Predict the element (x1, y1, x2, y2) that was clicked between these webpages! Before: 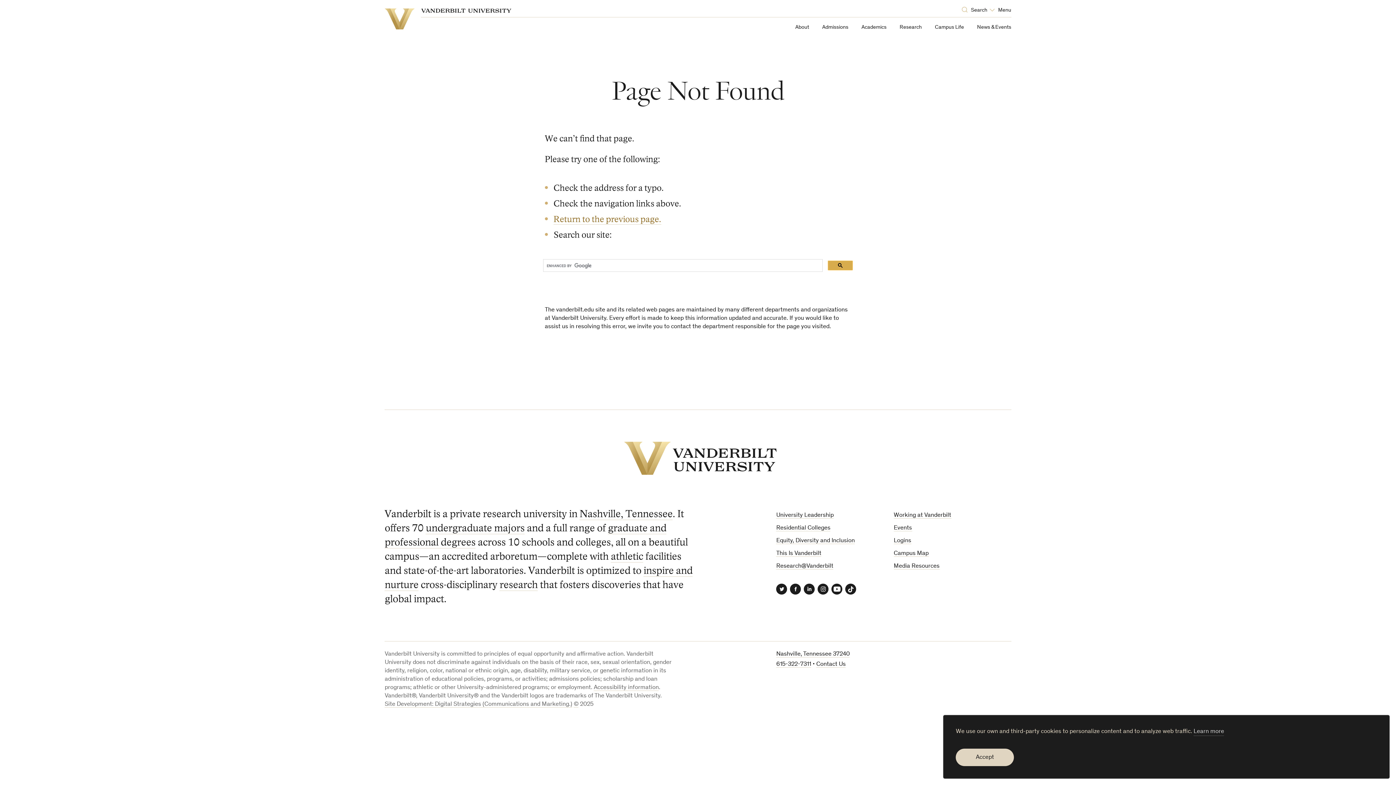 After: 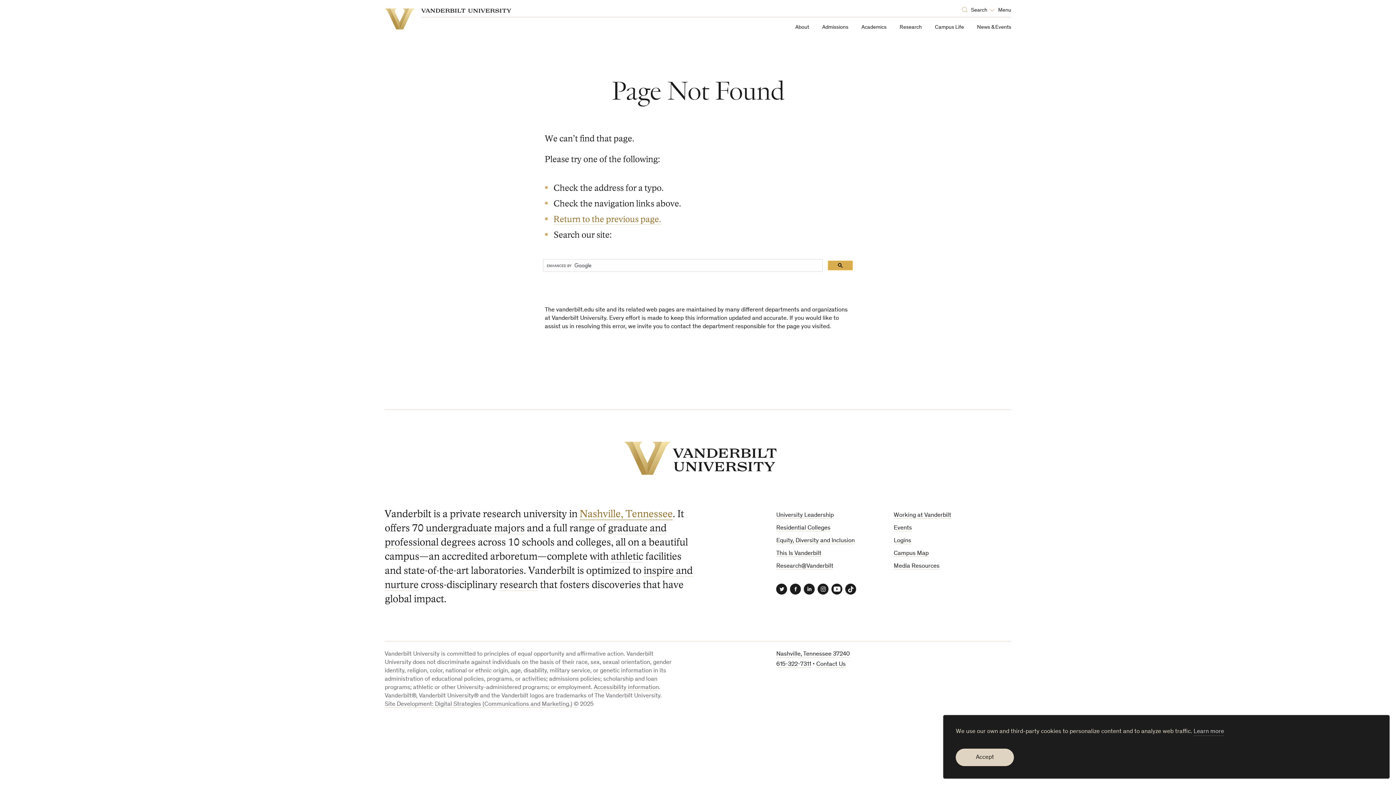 Action: label: Nashville, Tennessee bbox: (579, 508, 672, 520)